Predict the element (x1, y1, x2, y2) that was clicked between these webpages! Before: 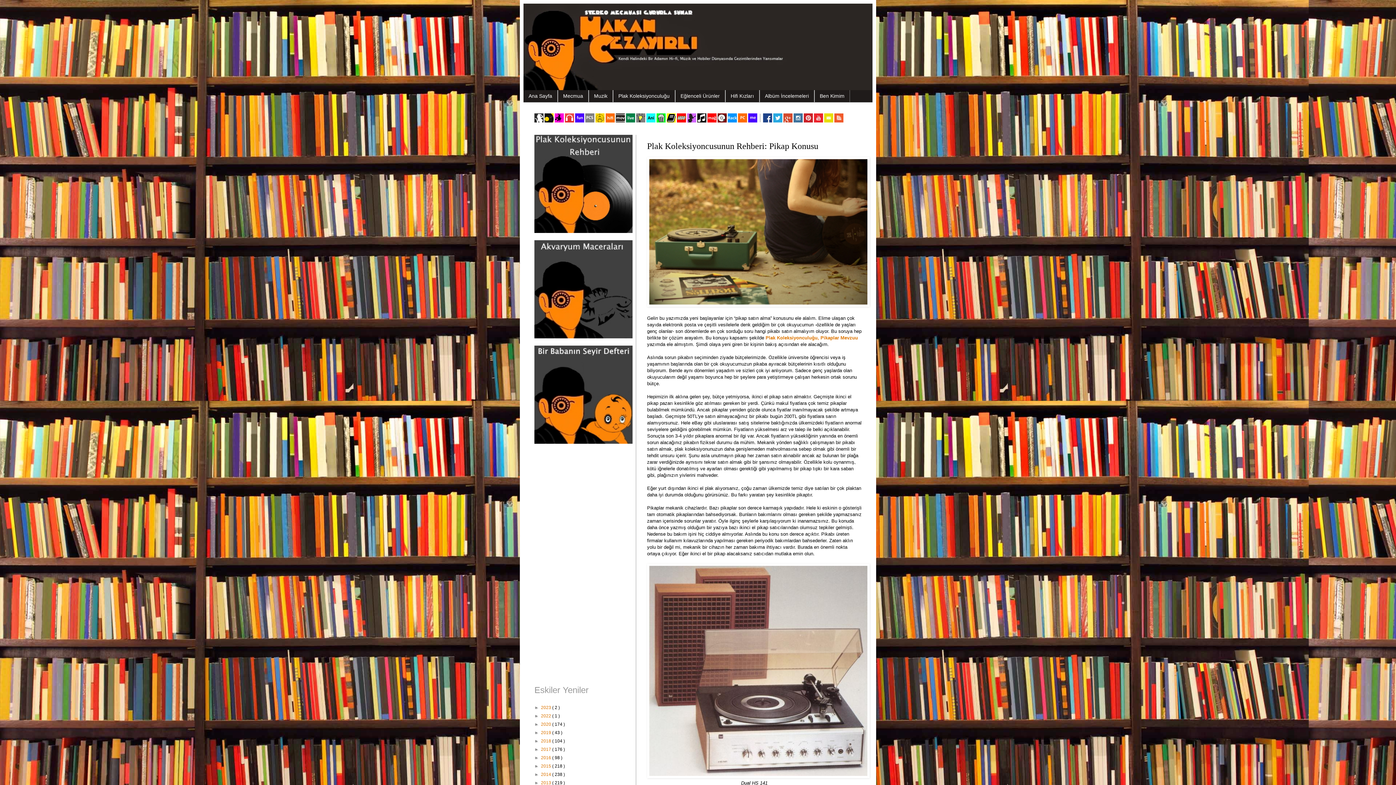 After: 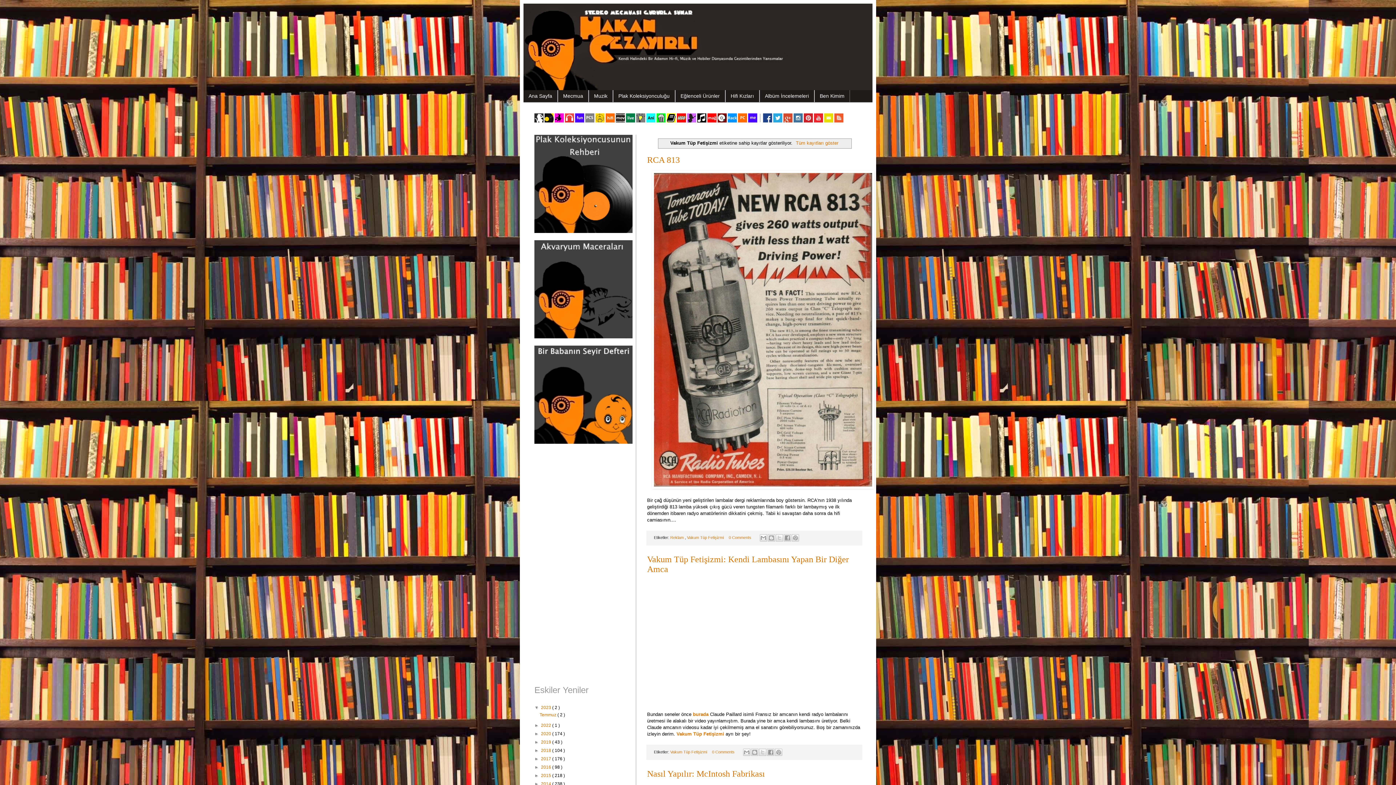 Action: bbox: (595, 118, 604, 123)